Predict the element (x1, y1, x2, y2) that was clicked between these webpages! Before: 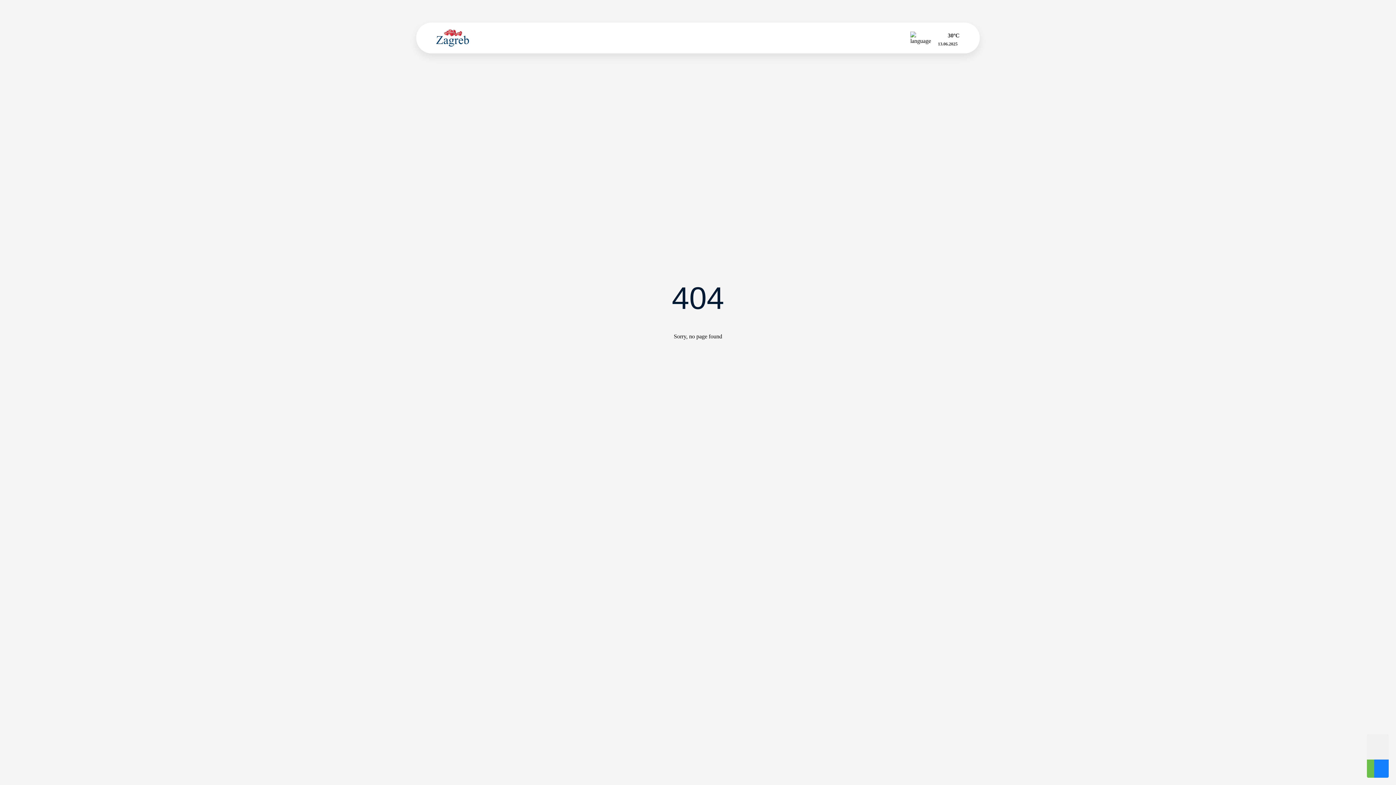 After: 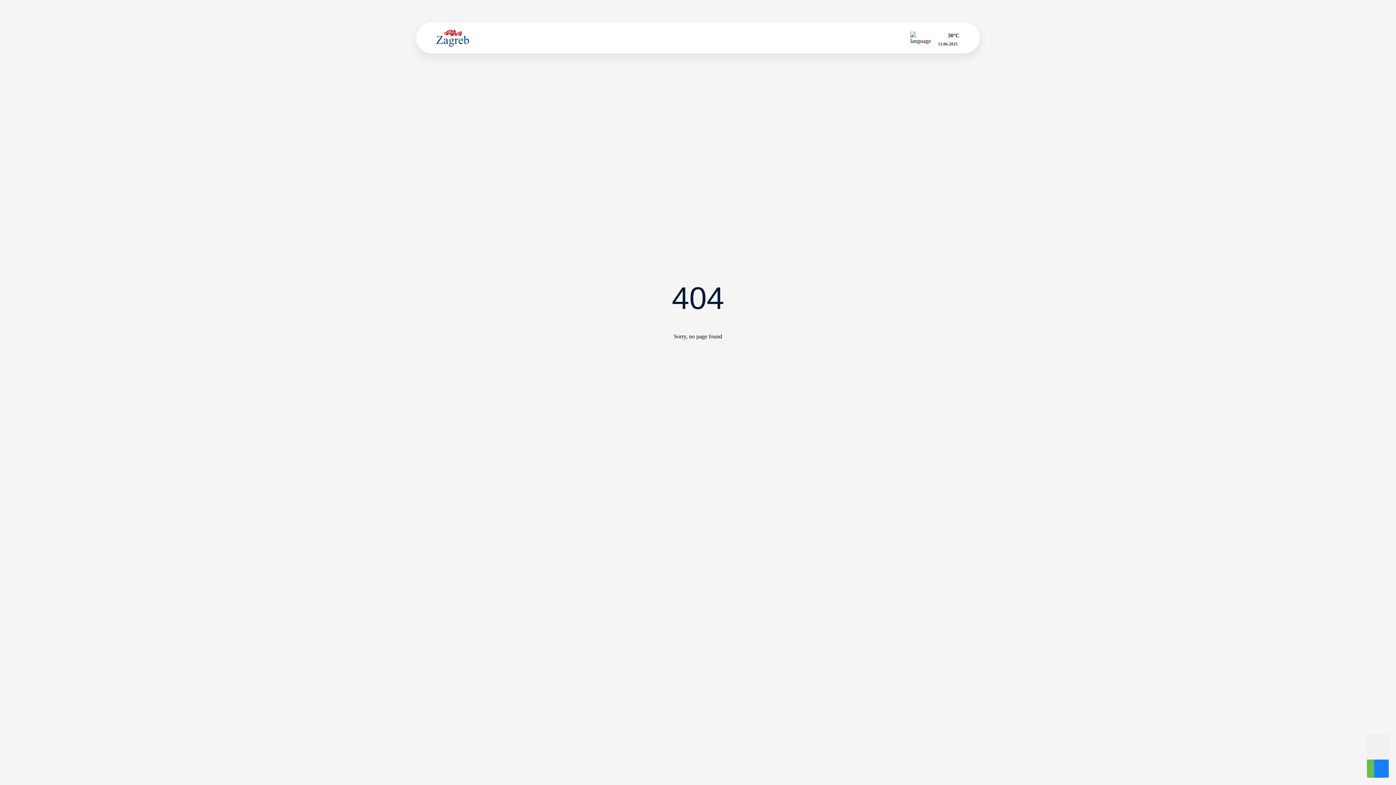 Action: bbox: (948, 8, 960, 14)